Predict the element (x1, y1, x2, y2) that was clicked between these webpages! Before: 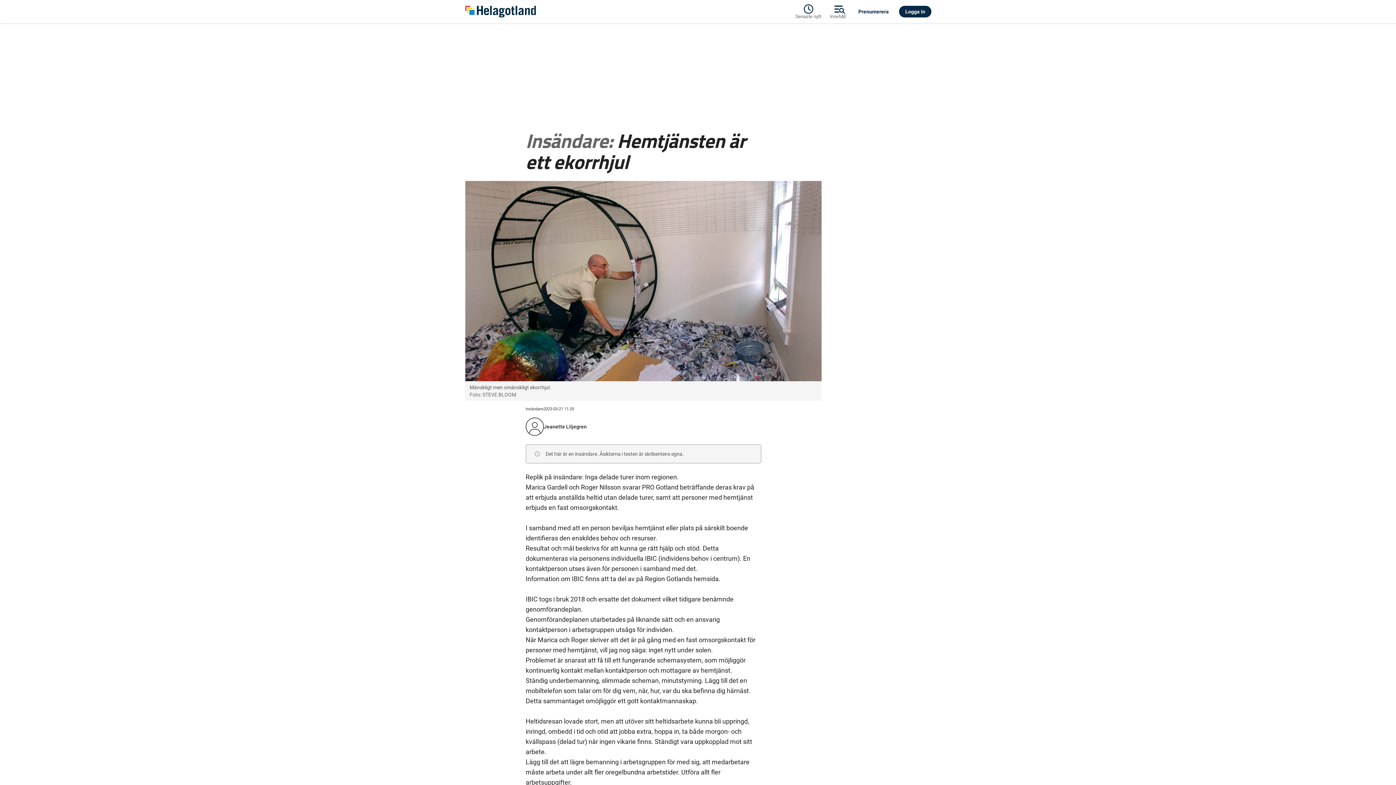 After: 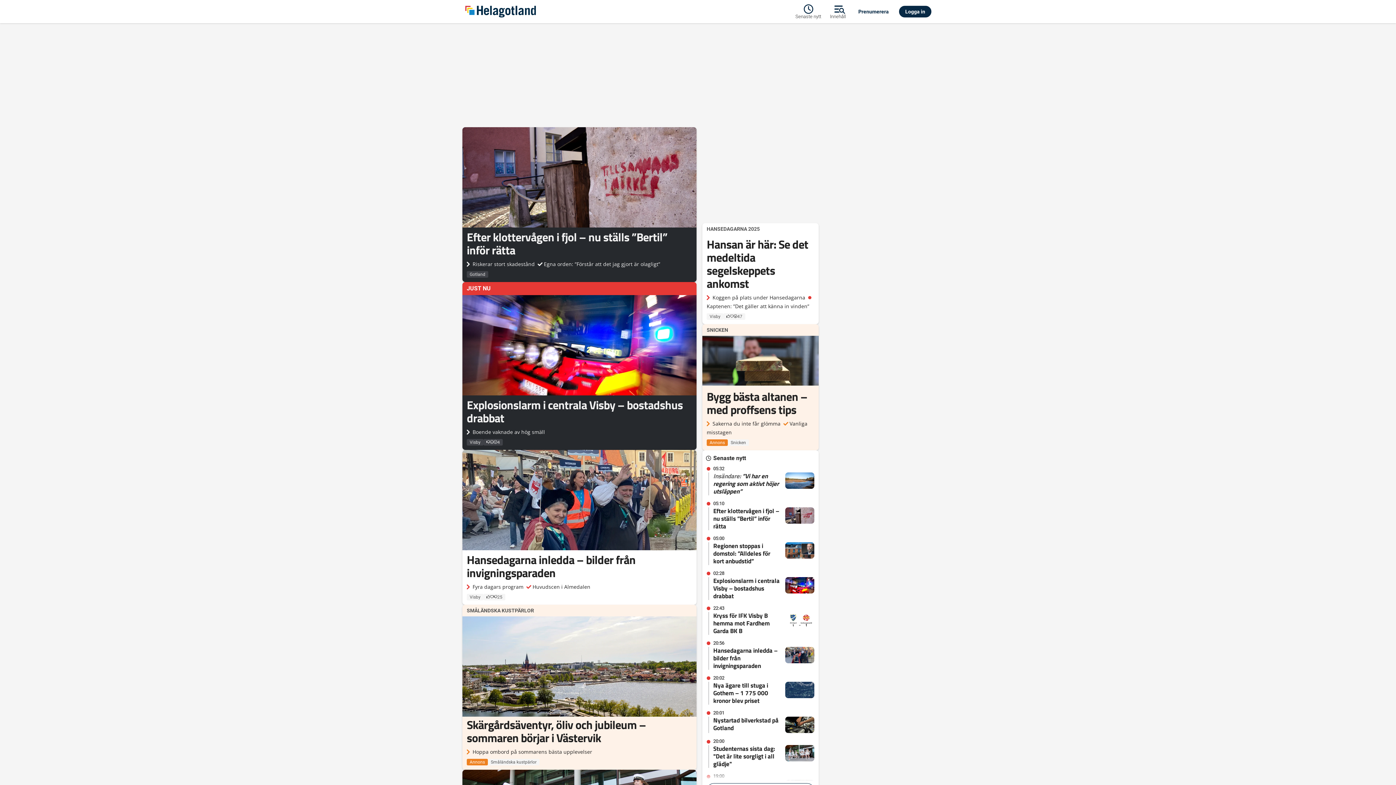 Action: bbox: (462, 2, 795, 20)